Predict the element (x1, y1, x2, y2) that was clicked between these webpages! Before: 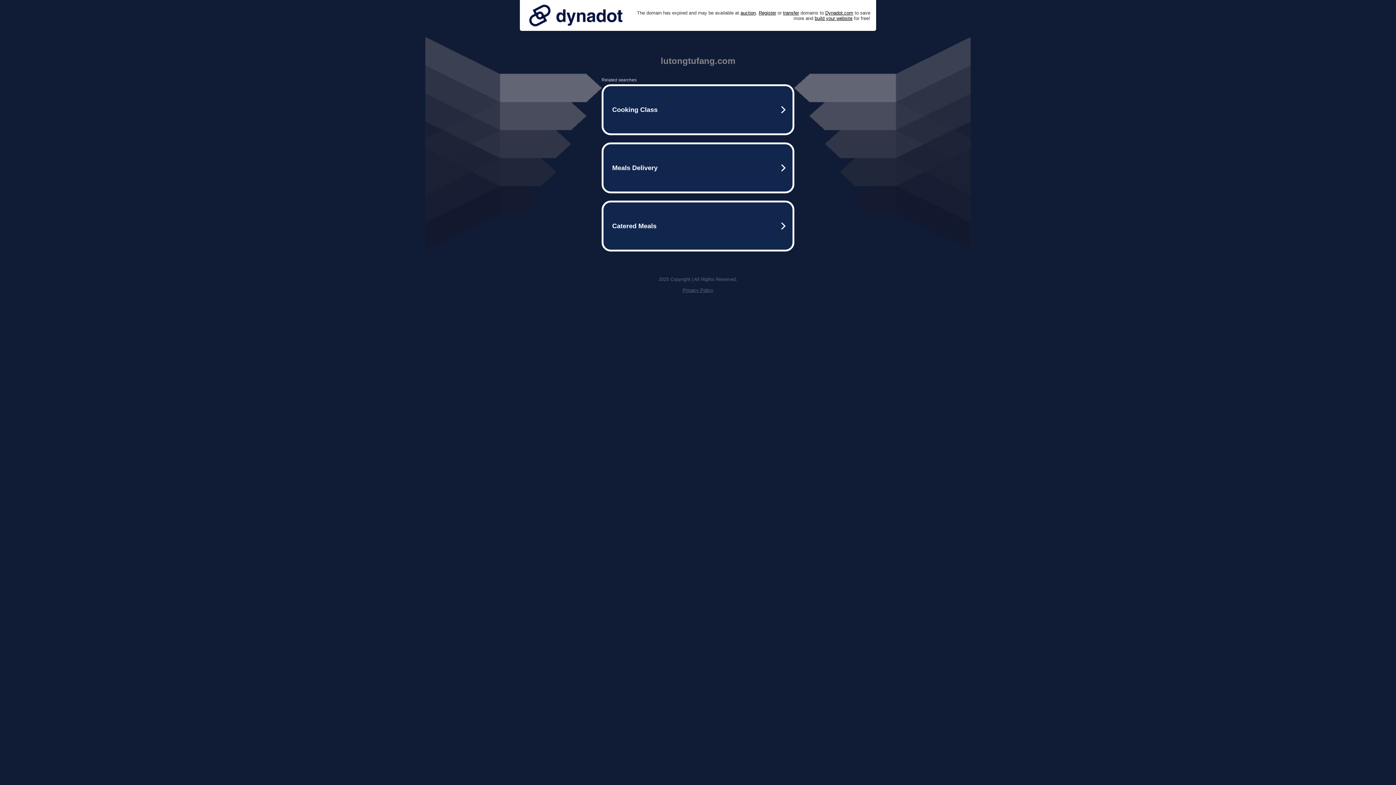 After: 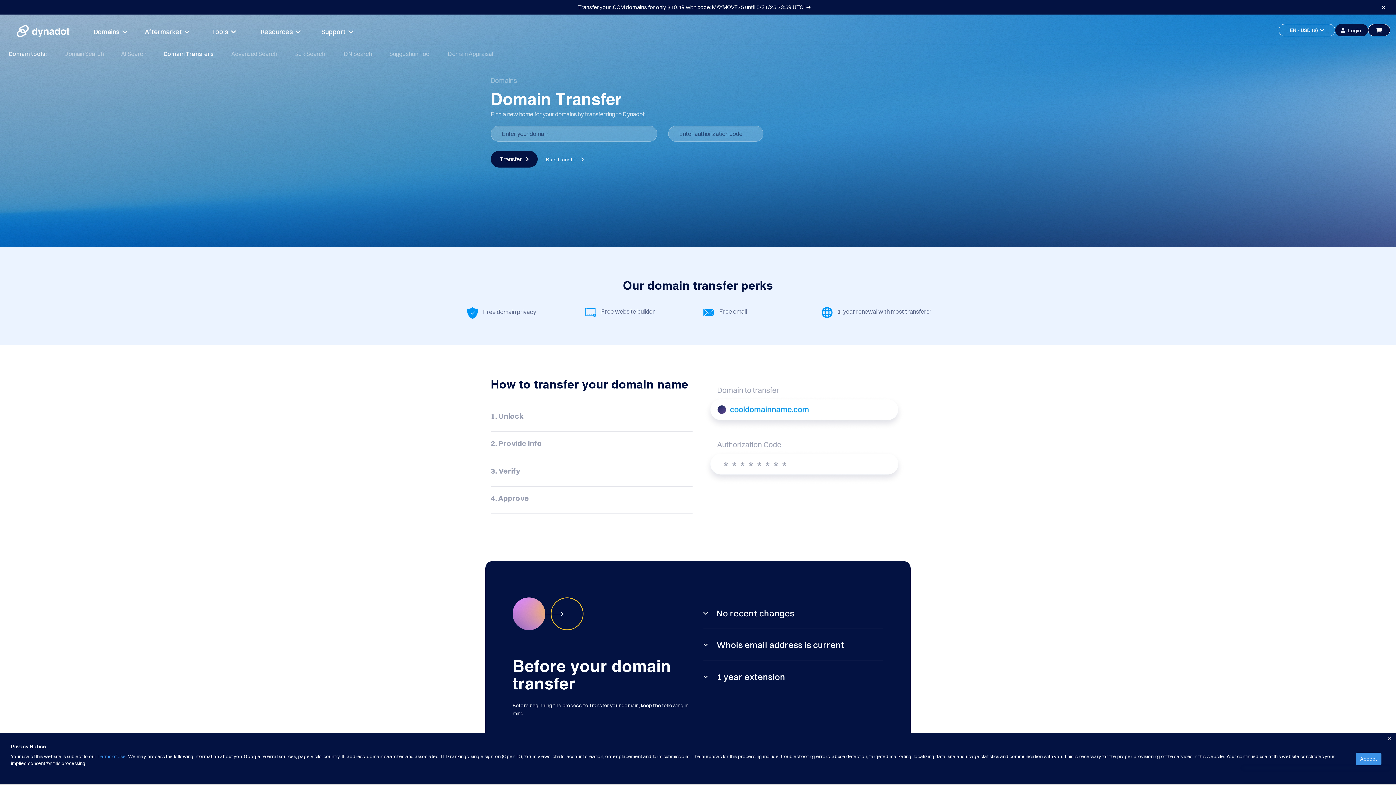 Action: bbox: (783, 10, 799, 15) label: transfer